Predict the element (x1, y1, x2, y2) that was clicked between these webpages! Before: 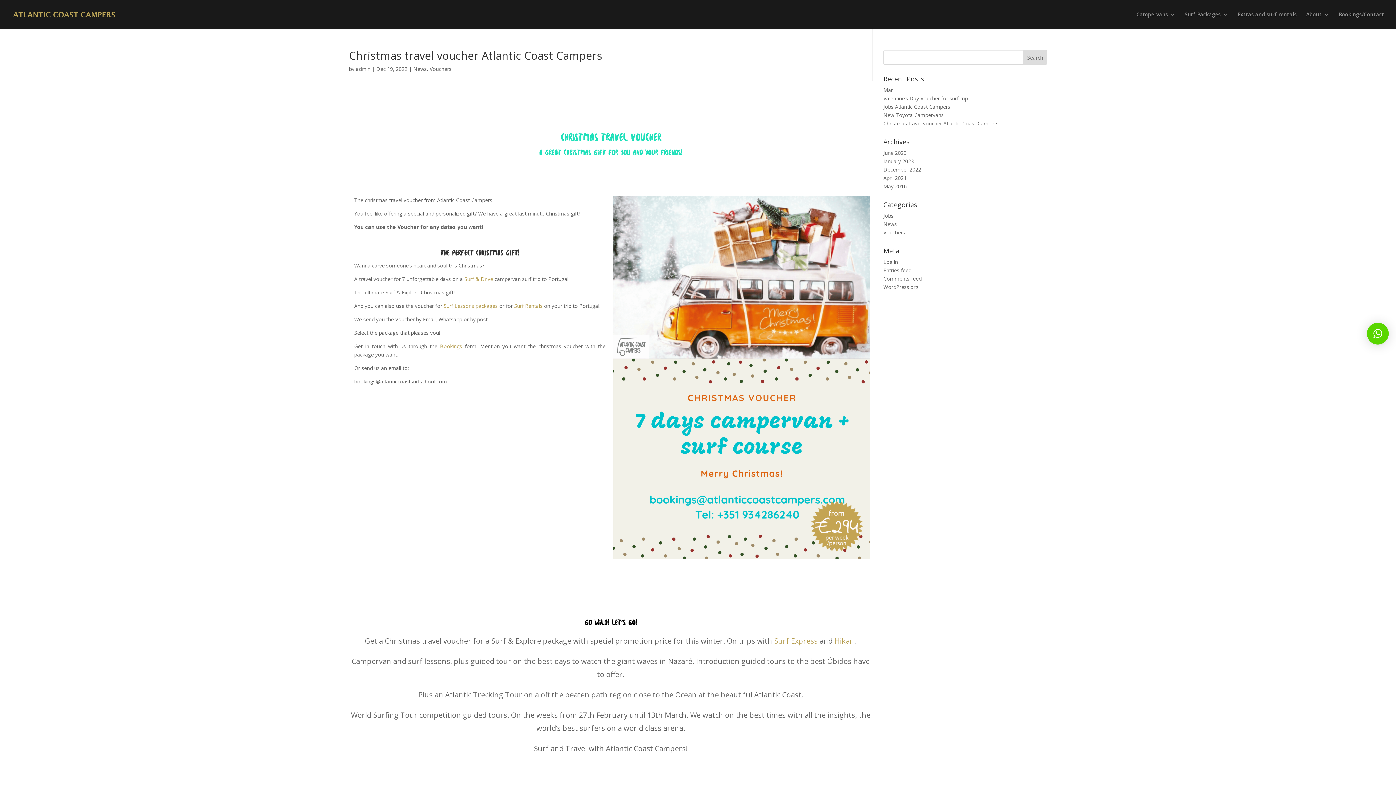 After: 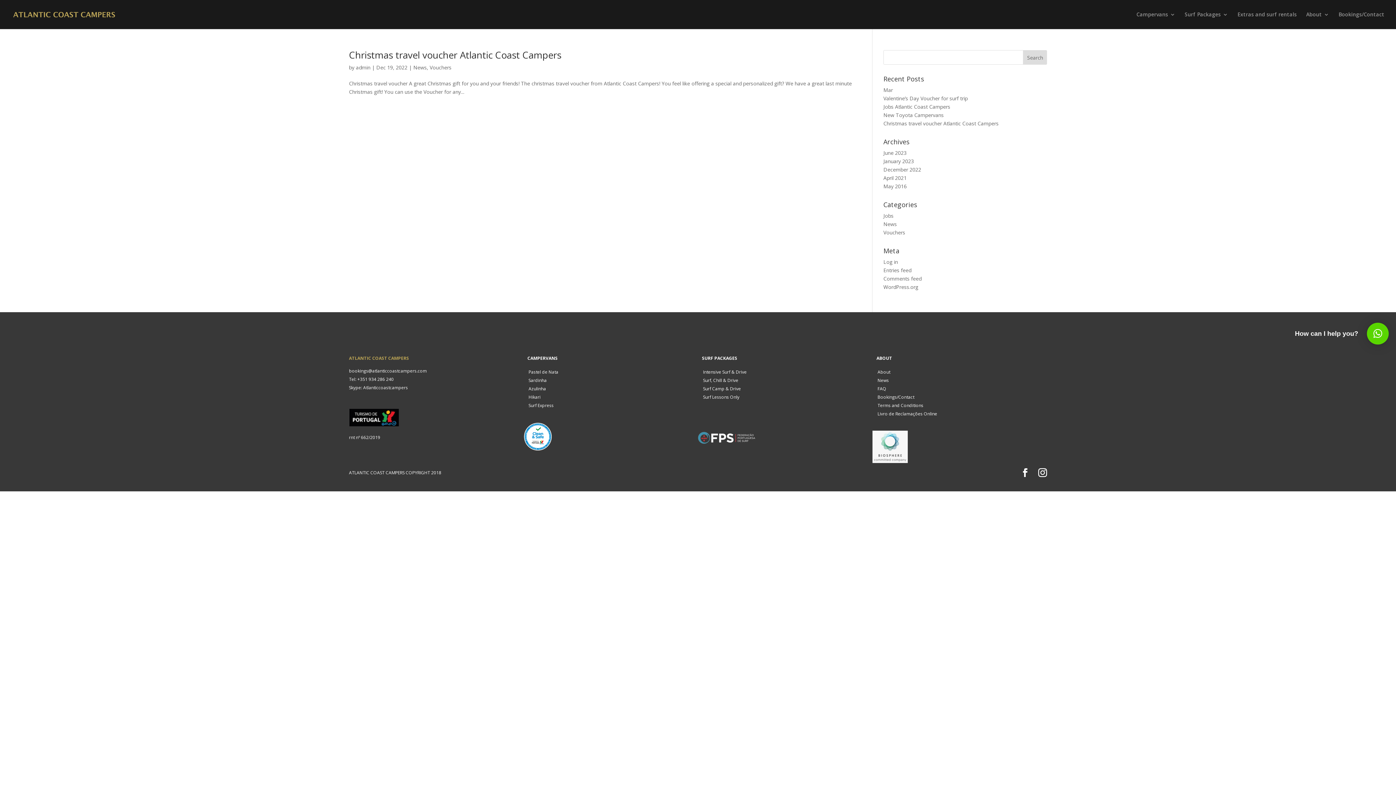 Action: bbox: (429, 65, 451, 72) label: Vouchers